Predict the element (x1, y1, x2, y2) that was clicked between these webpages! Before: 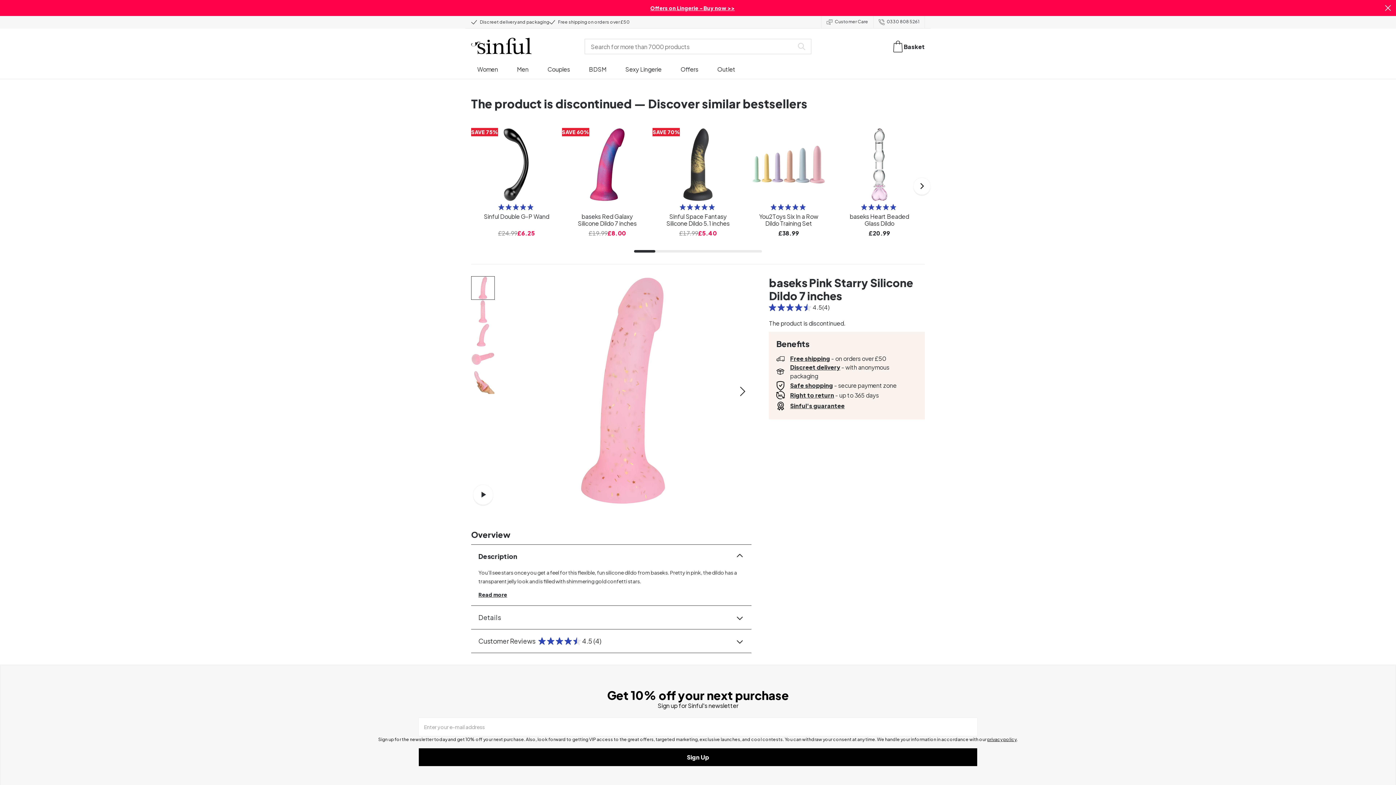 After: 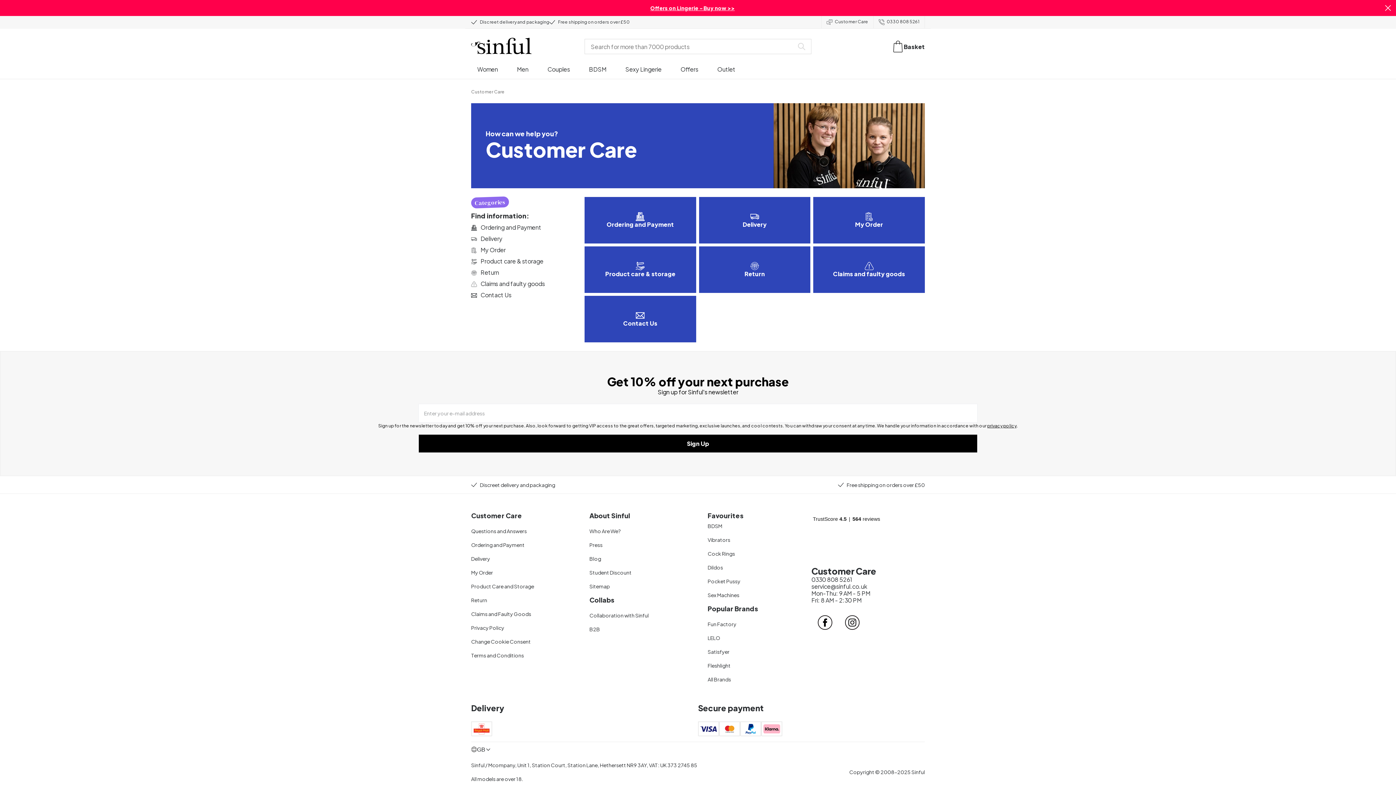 Action: label:  Customer Care bbox: (826, 18, 868, 24)